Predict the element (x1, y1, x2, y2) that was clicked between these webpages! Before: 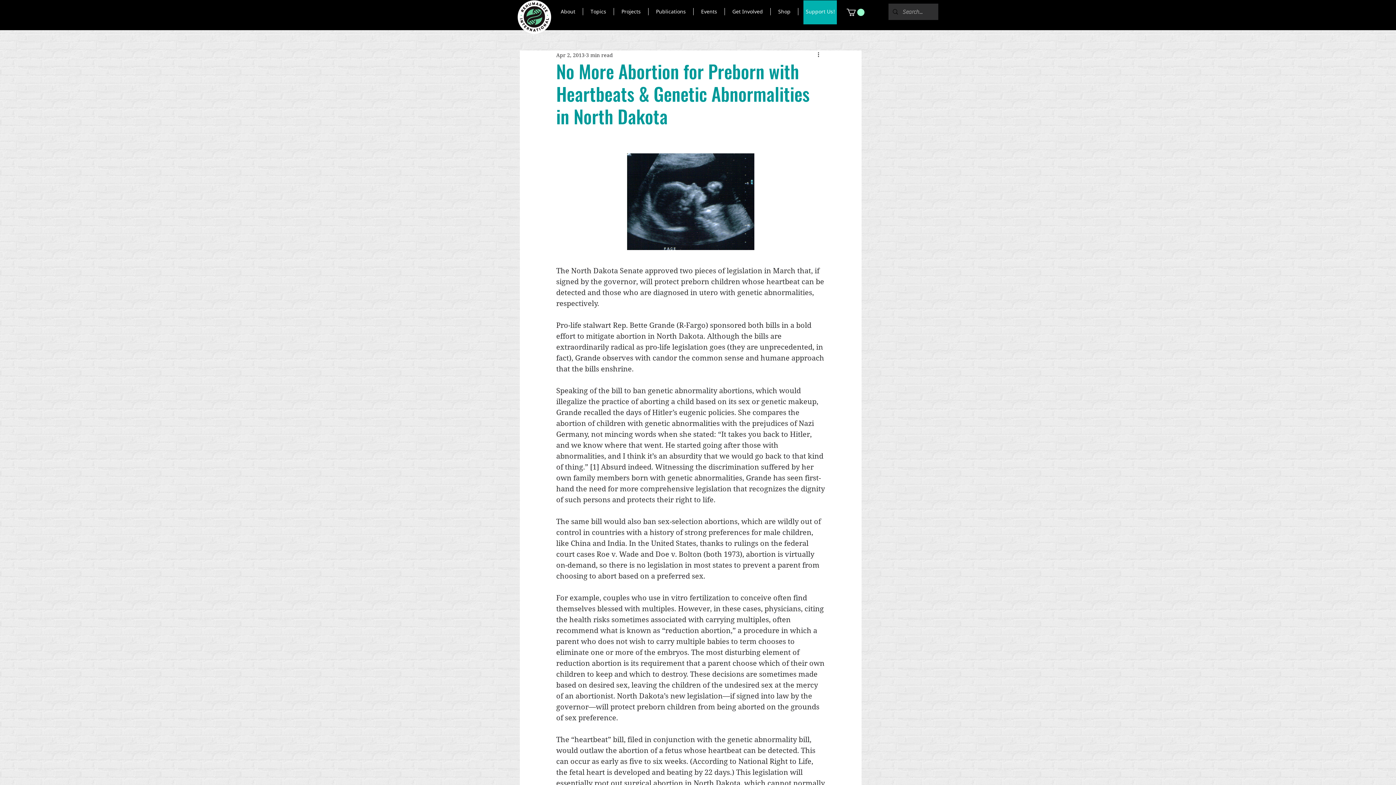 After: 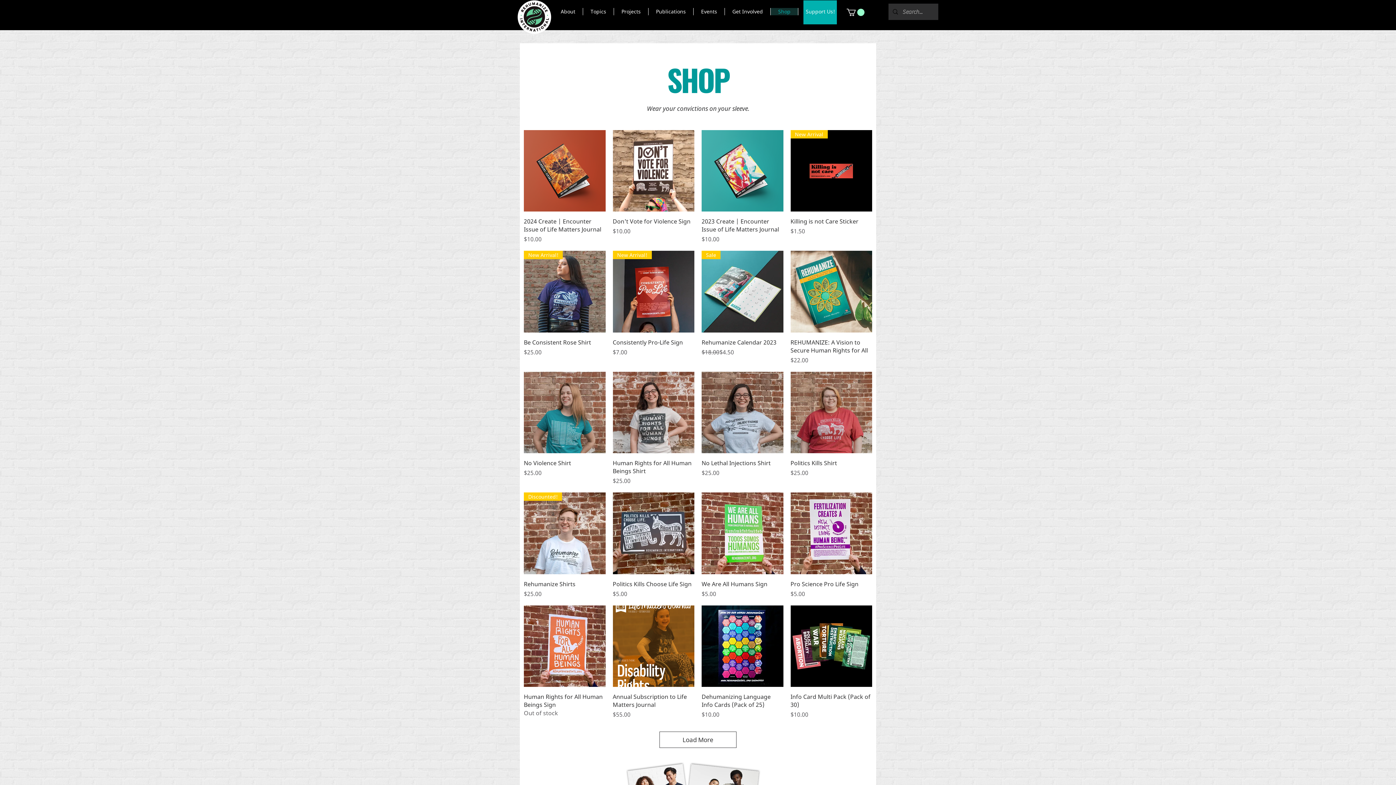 Action: label: Shop bbox: (770, 8, 798, 15)